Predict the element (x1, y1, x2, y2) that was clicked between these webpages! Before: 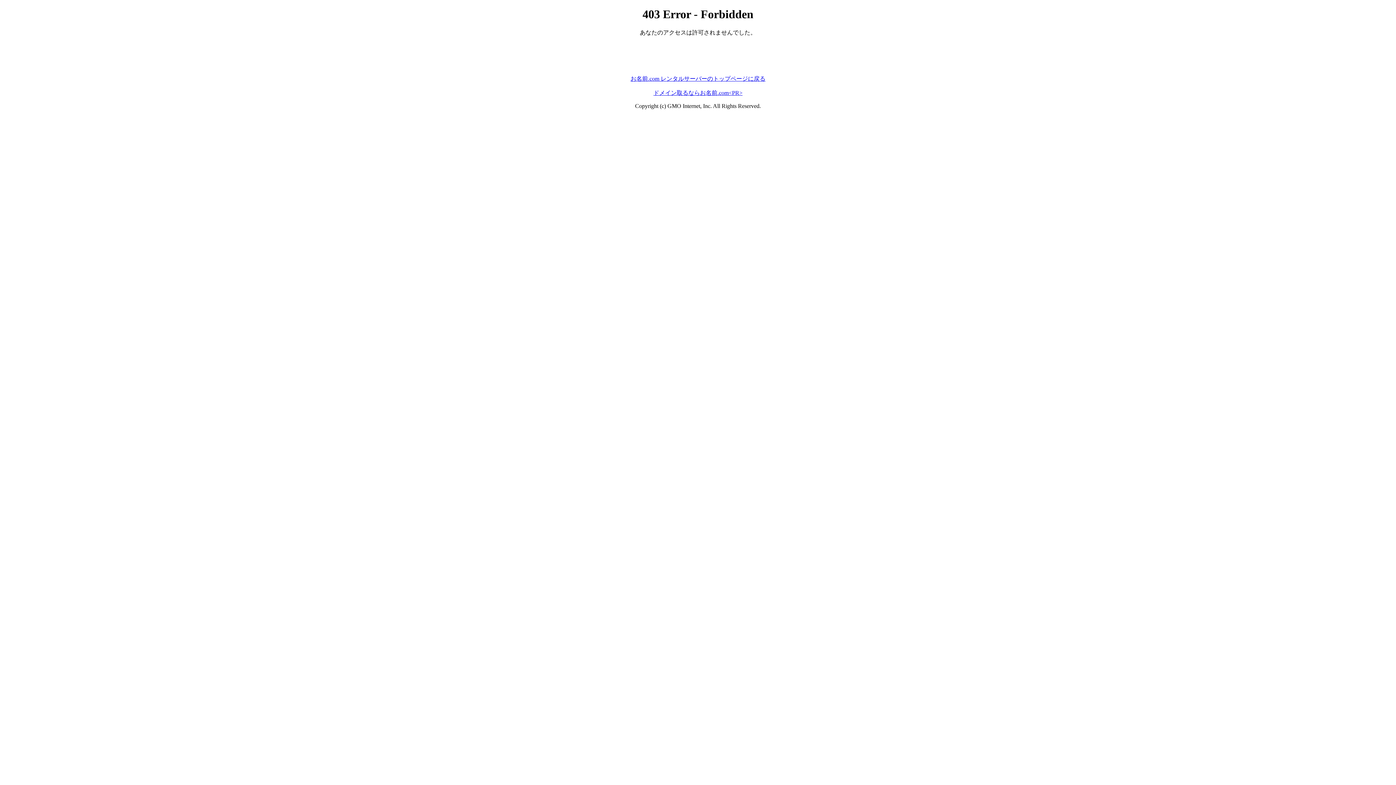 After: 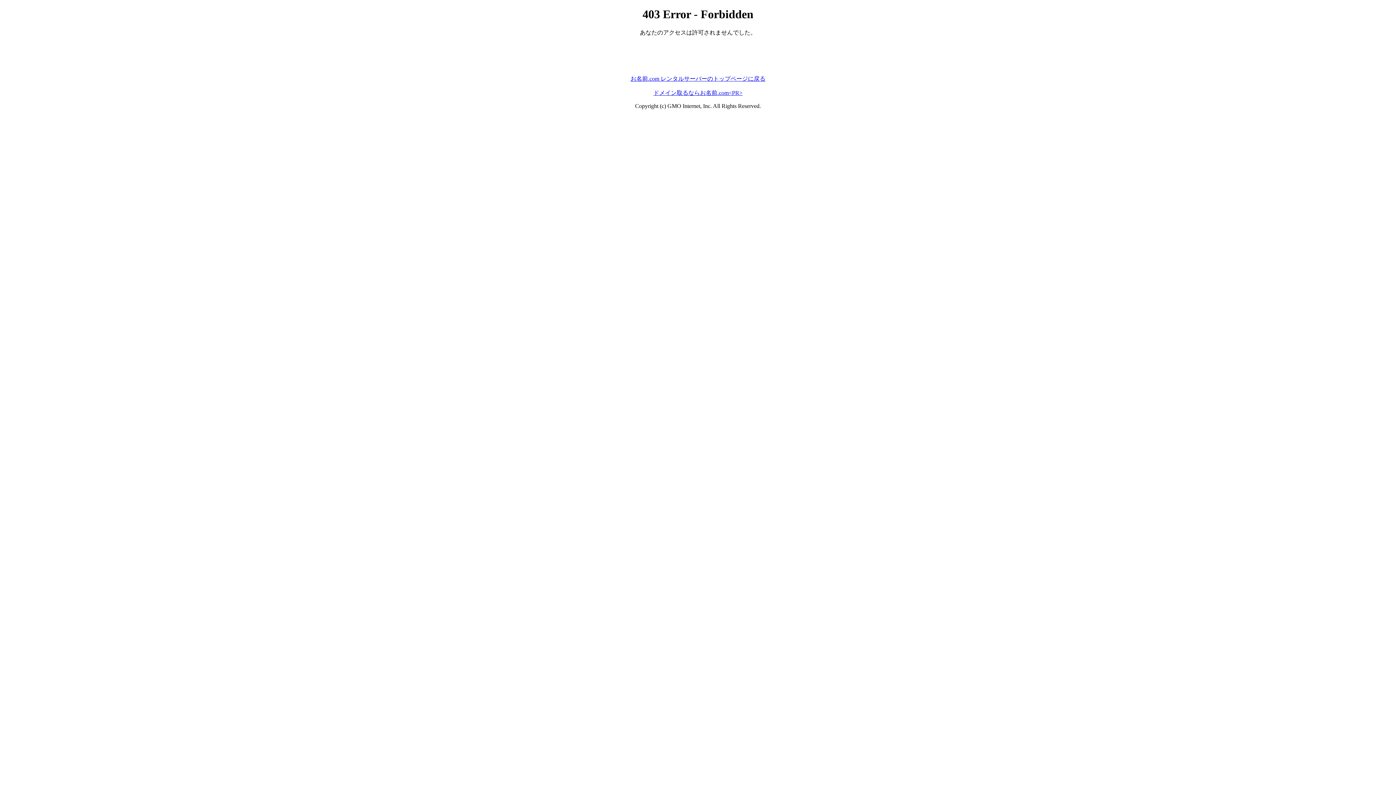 Action: label: お名前.com レンタルサーバーのトップページに戻る bbox: (630, 75, 765, 81)